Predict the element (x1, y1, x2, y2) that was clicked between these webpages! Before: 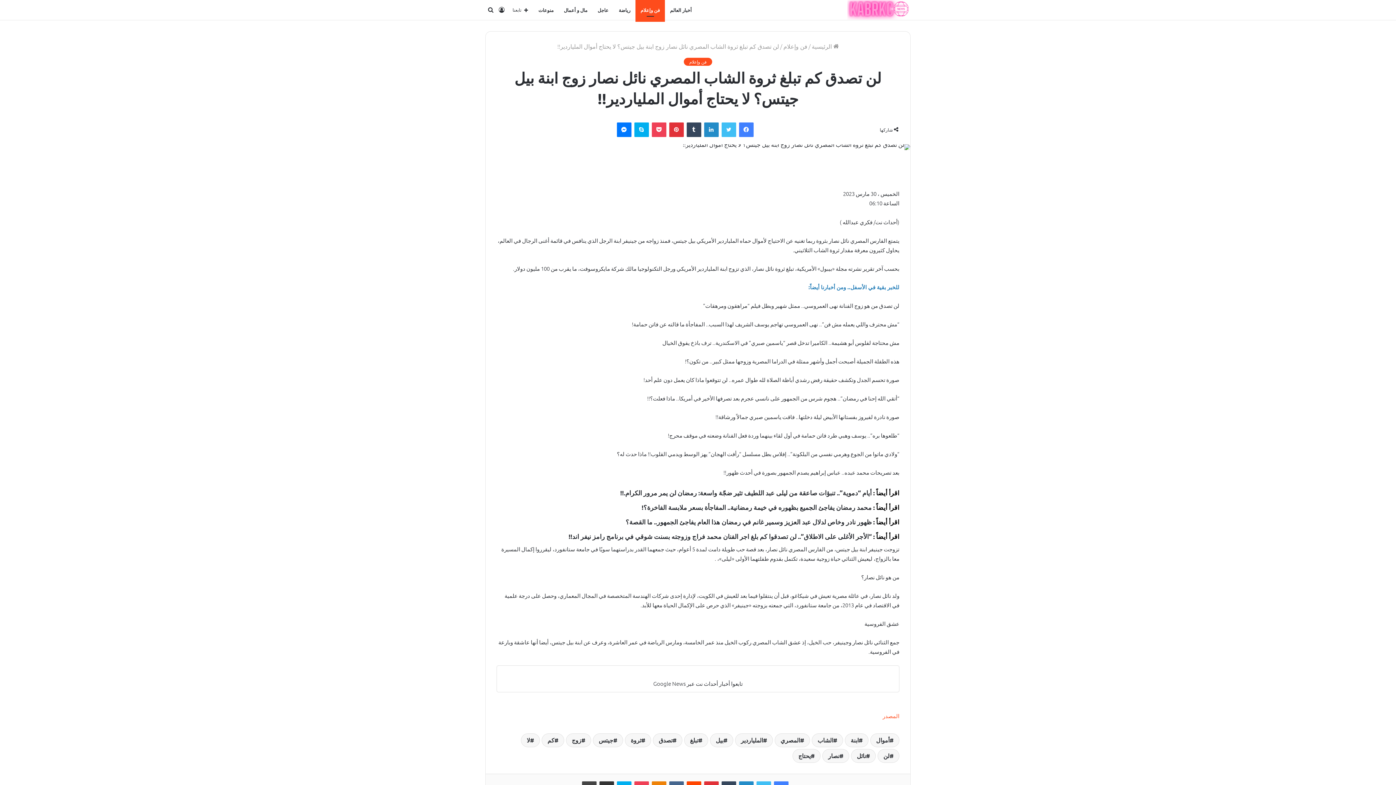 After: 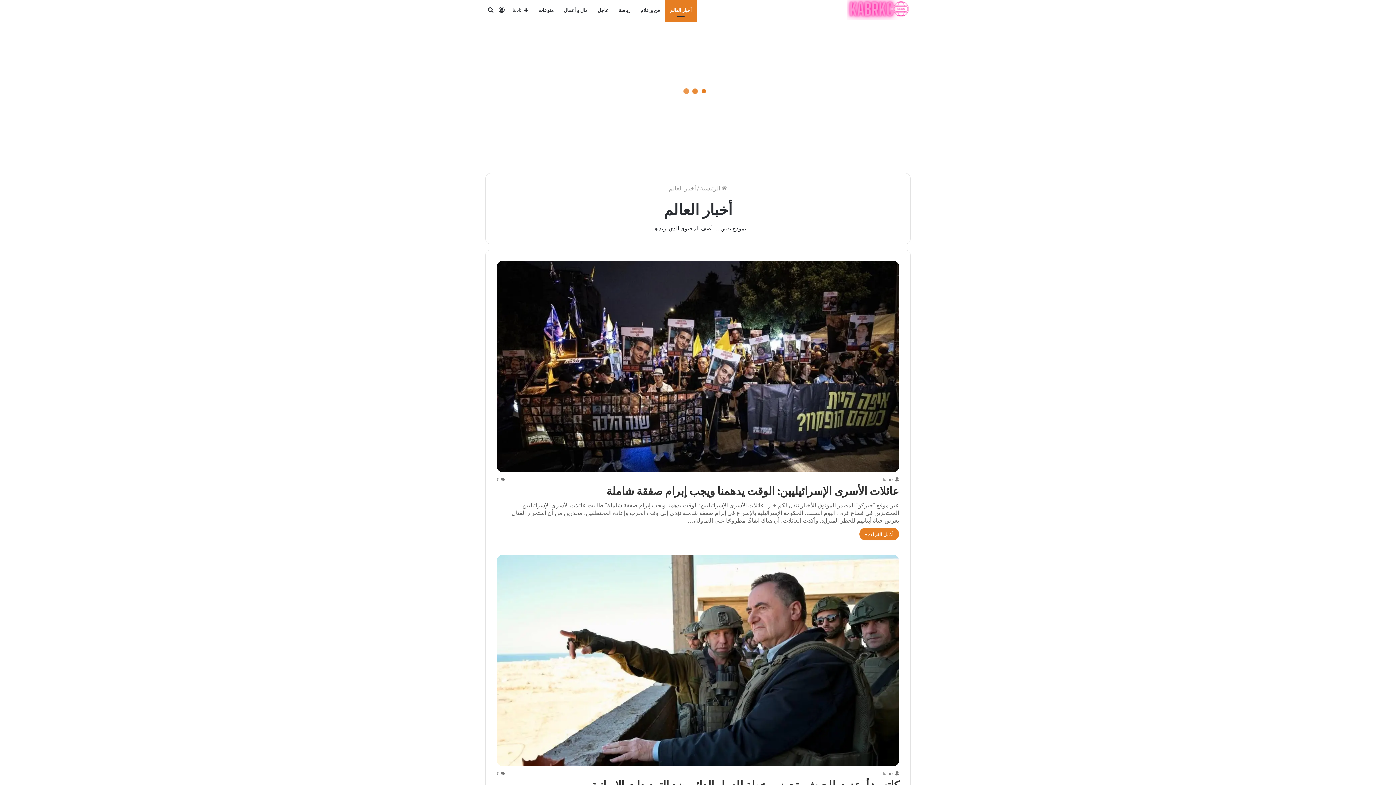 Action: bbox: (665, 0, 697, 20) label: أخبار العالم